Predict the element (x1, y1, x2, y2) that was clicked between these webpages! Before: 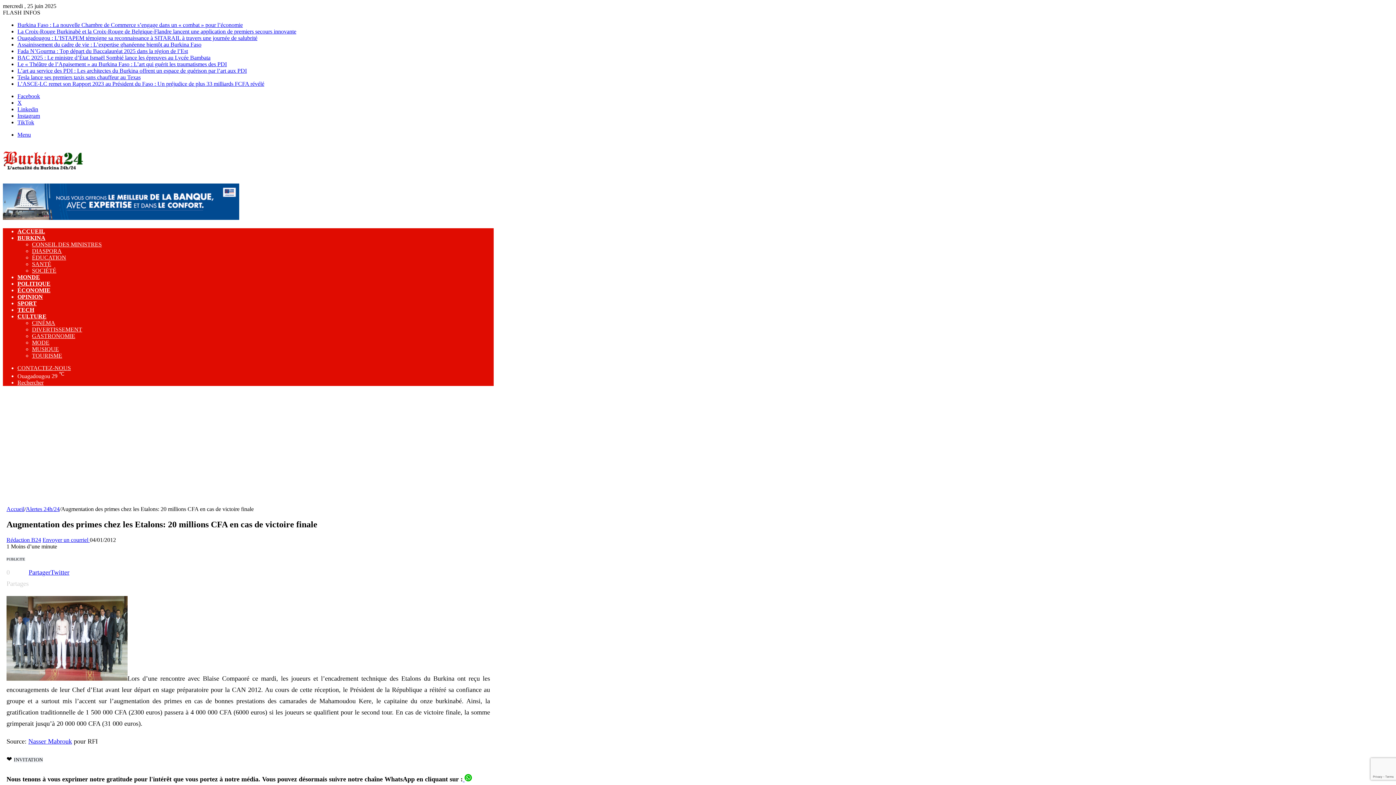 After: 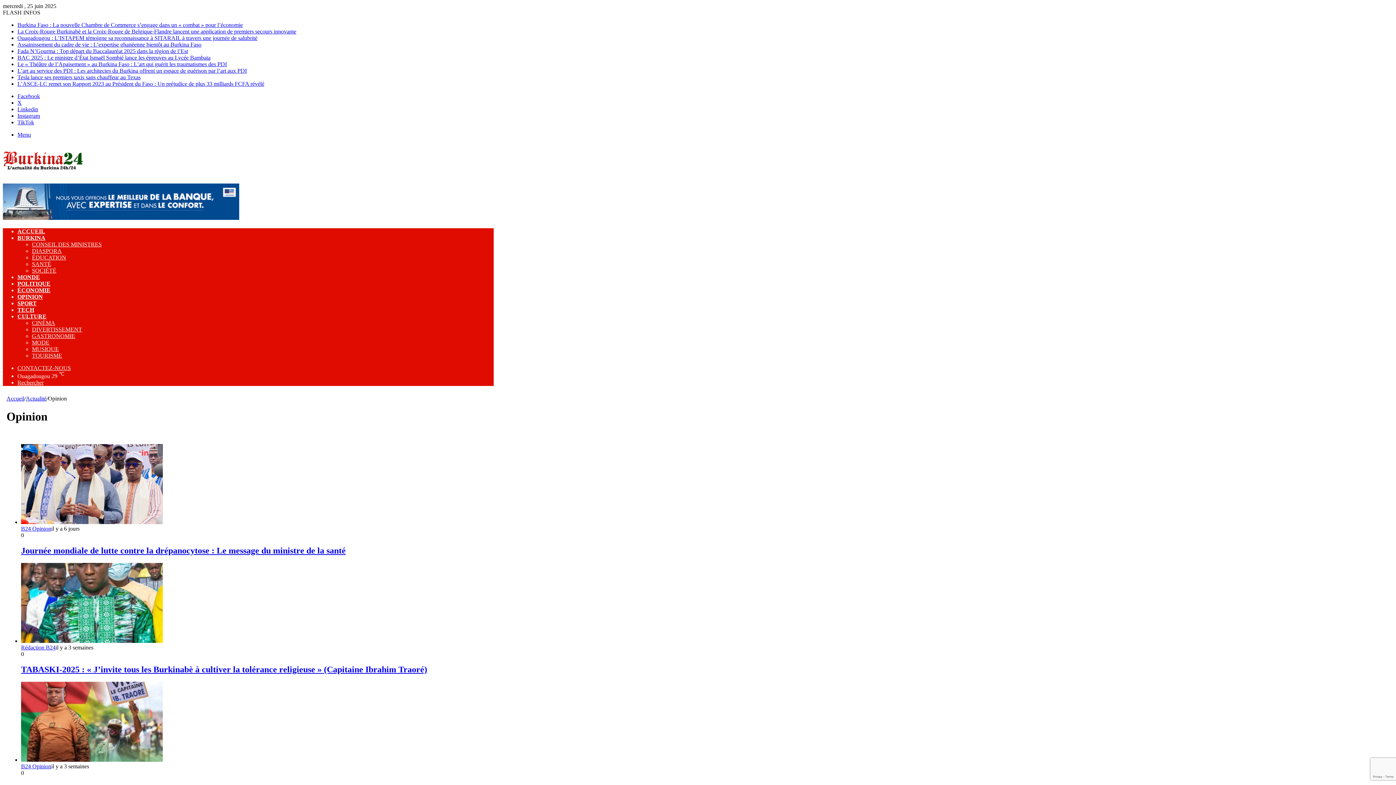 Action: bbox: (17, 293, 42, 300) label: OPINION